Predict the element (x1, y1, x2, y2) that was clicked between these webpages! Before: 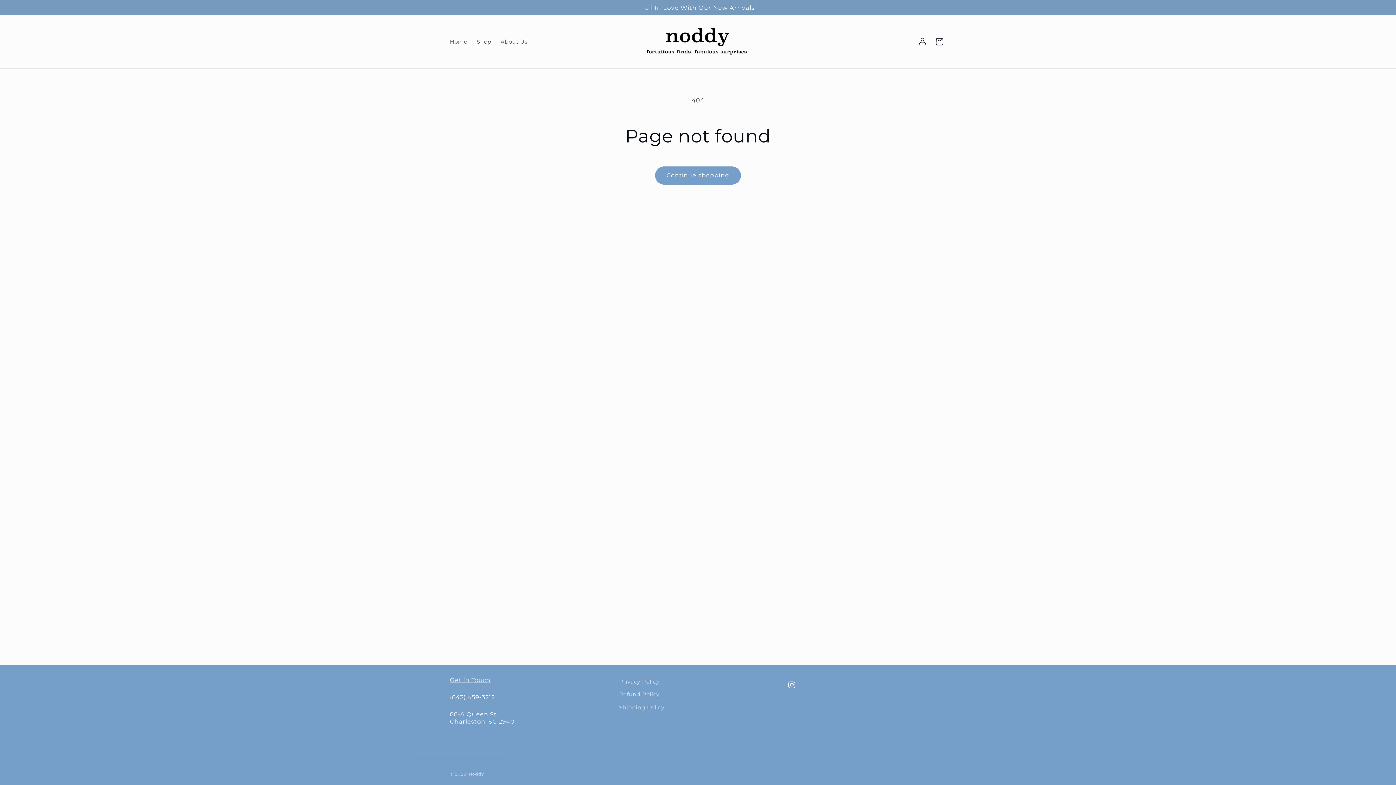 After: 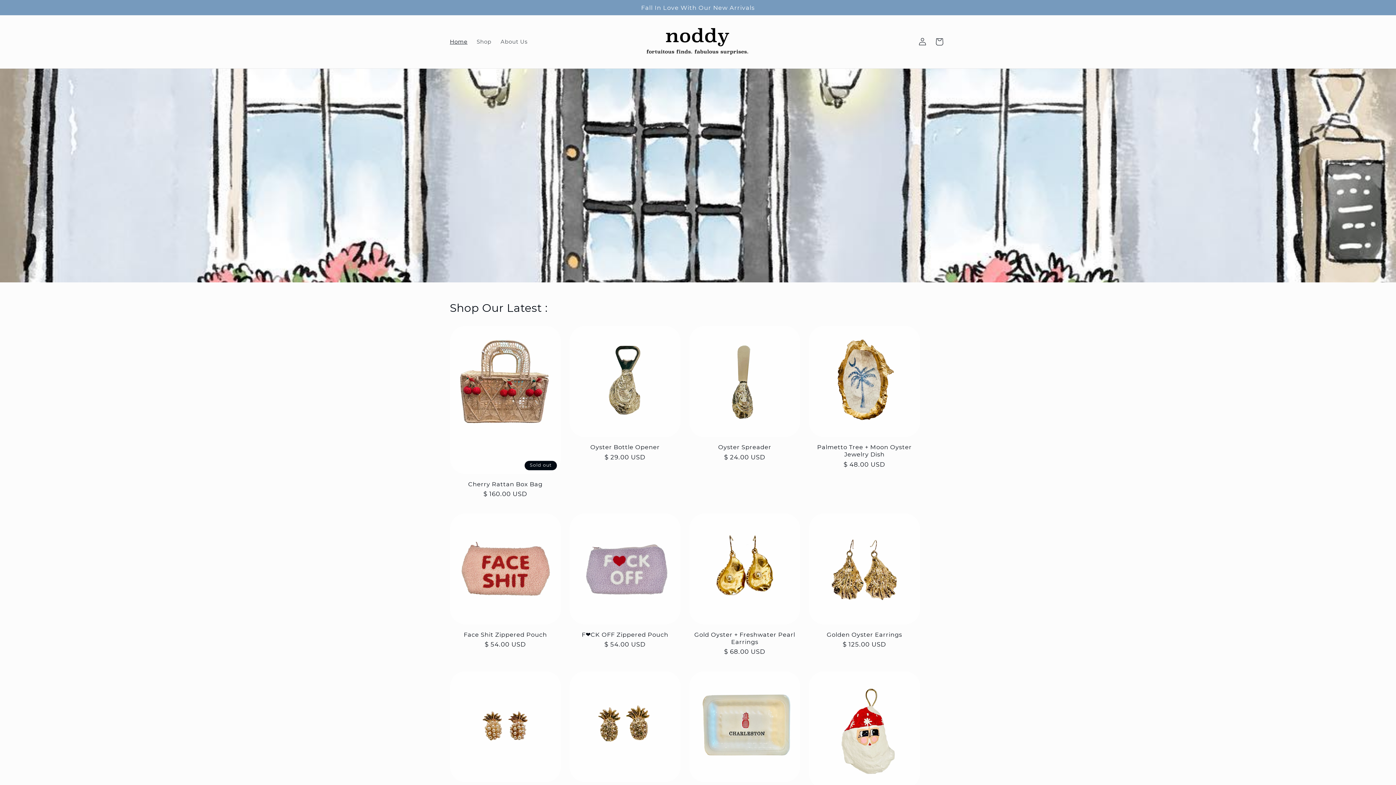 Action: bbox: (468, 772, 484, 777) label: Noddy